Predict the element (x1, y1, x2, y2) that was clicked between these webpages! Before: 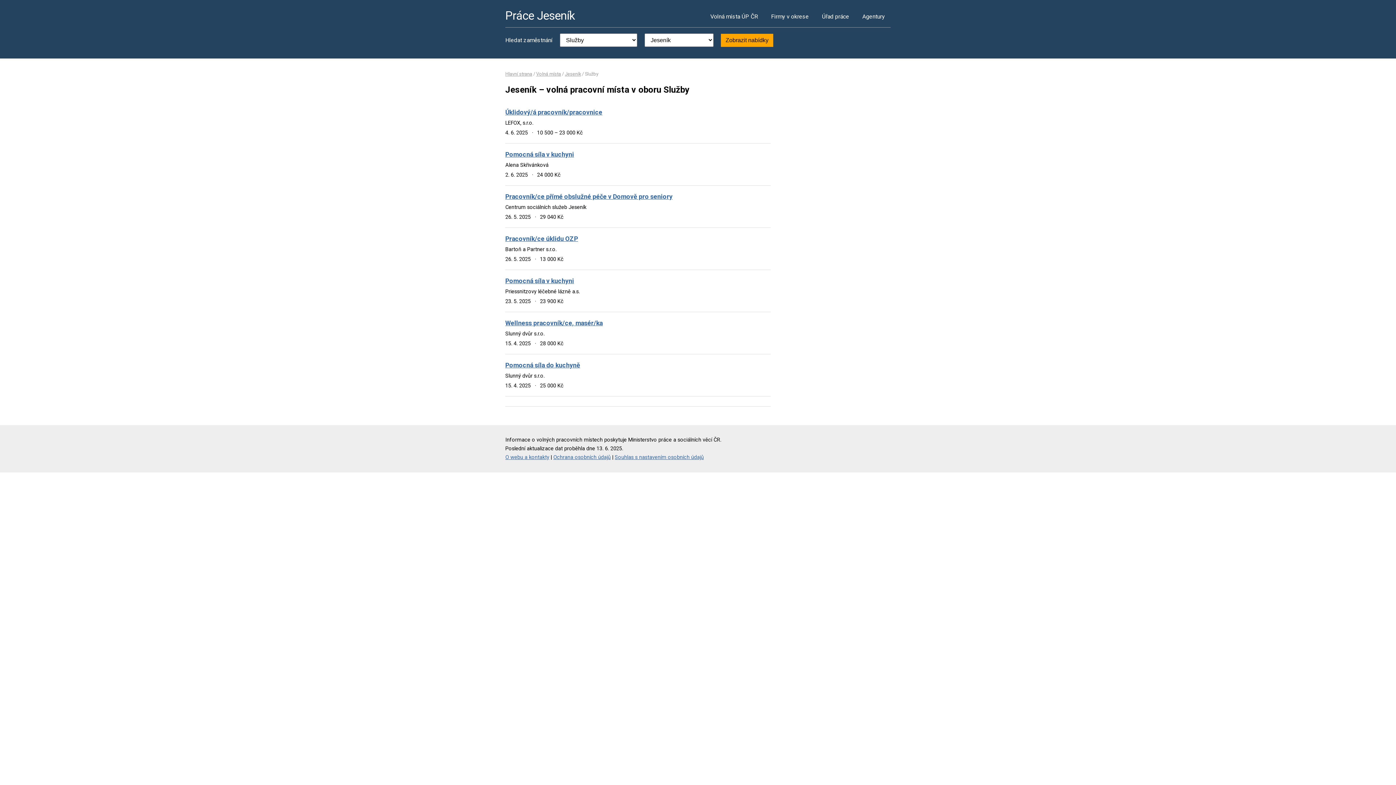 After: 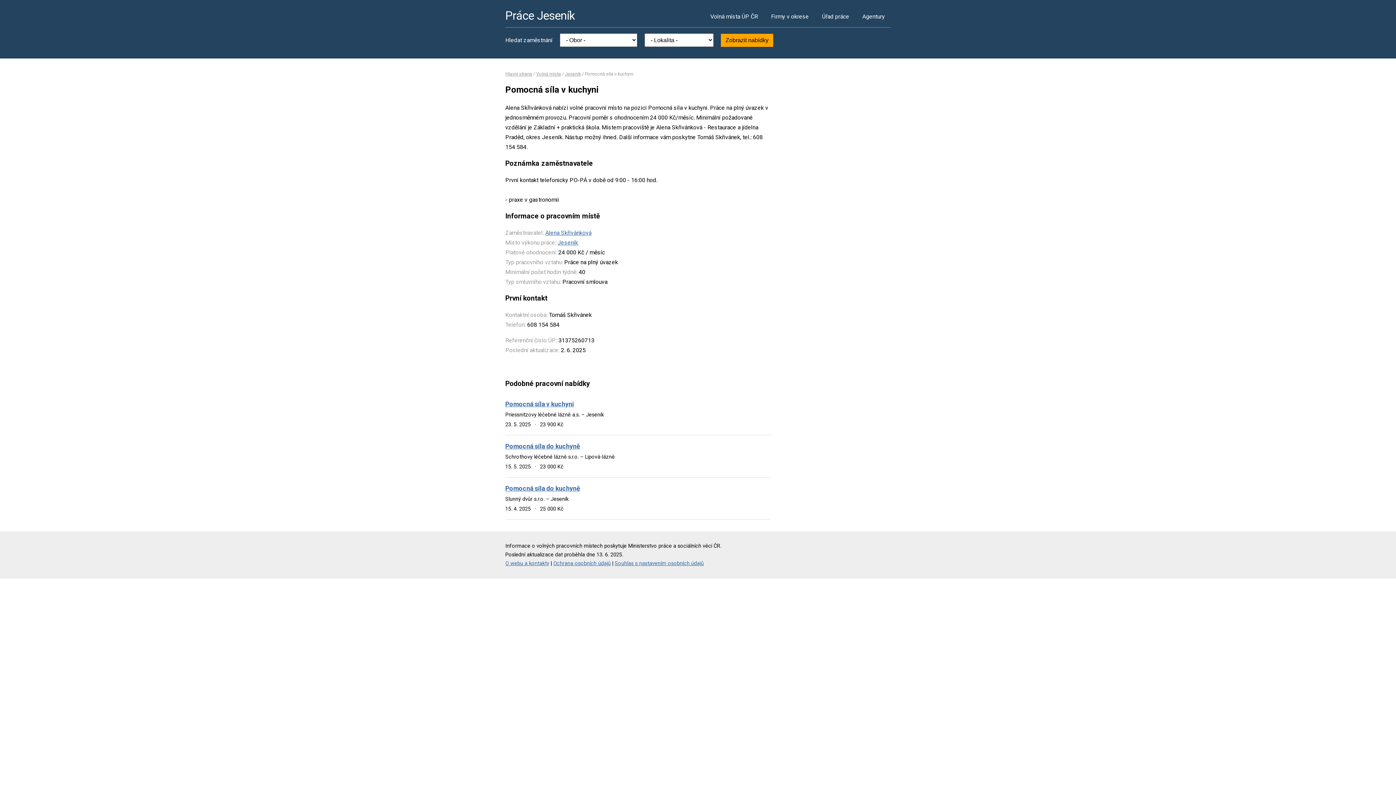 Action: label: Pomocná síla v kuchyni bbox: (505, 150, 574, 158)